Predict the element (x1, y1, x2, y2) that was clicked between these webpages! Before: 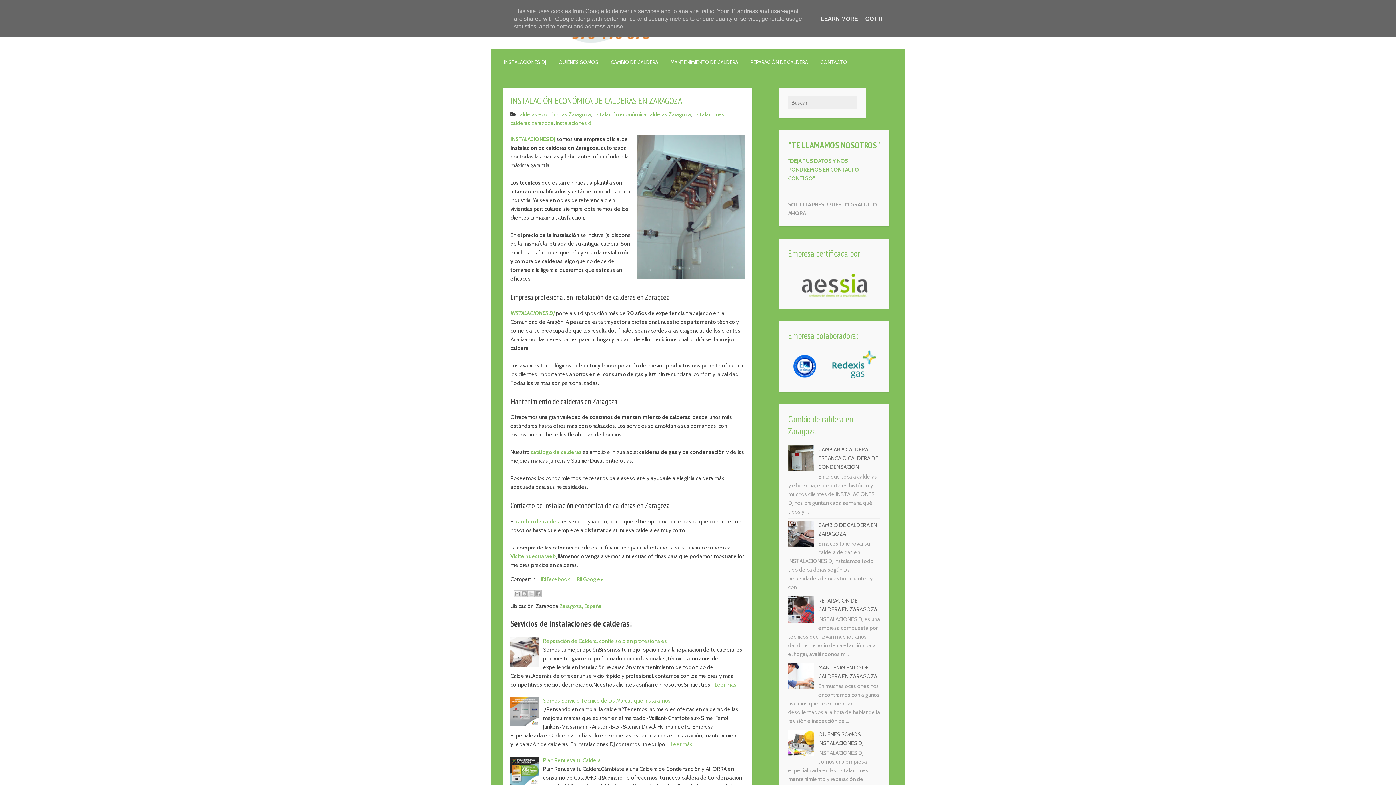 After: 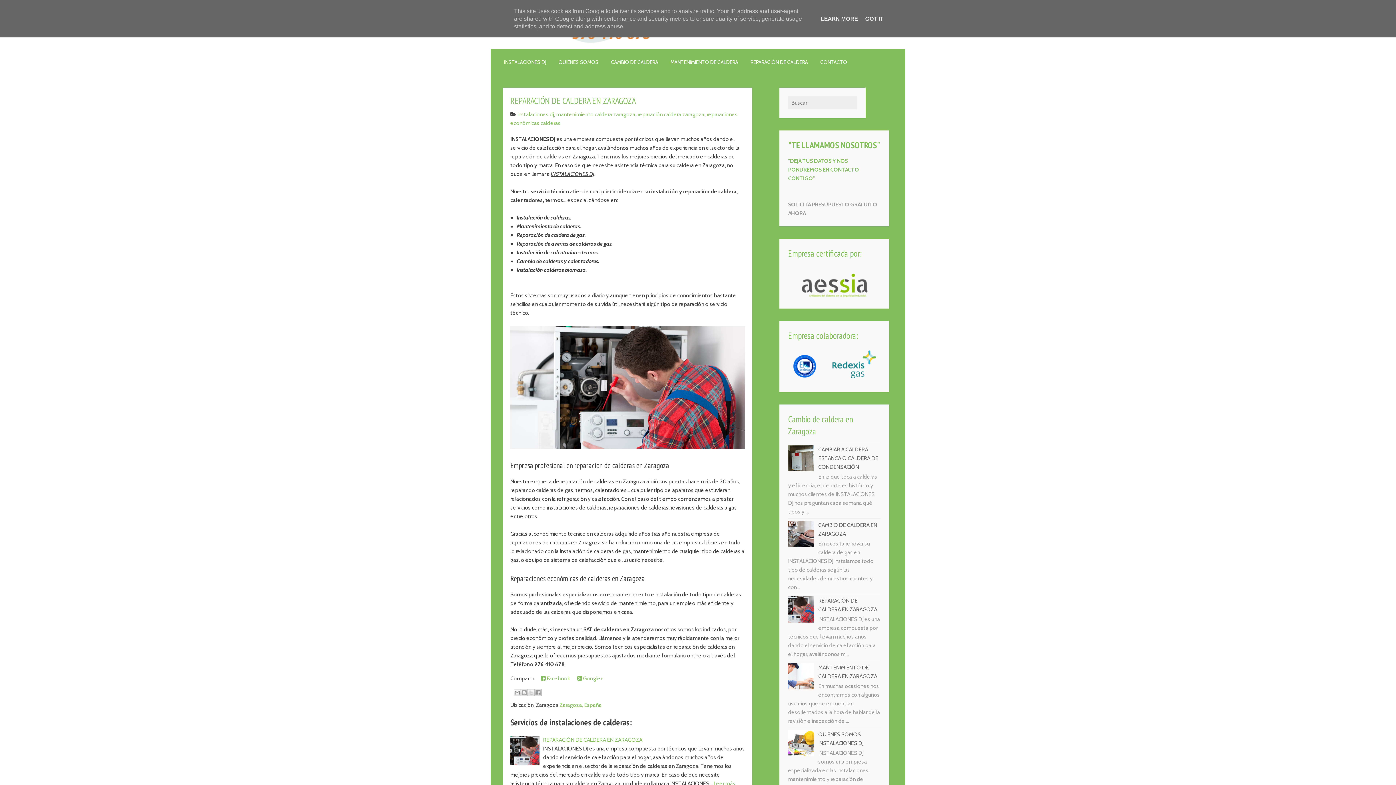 Action: bbox: (750, 58, 808, 66) label: REPARACIÓN DE CALDERA